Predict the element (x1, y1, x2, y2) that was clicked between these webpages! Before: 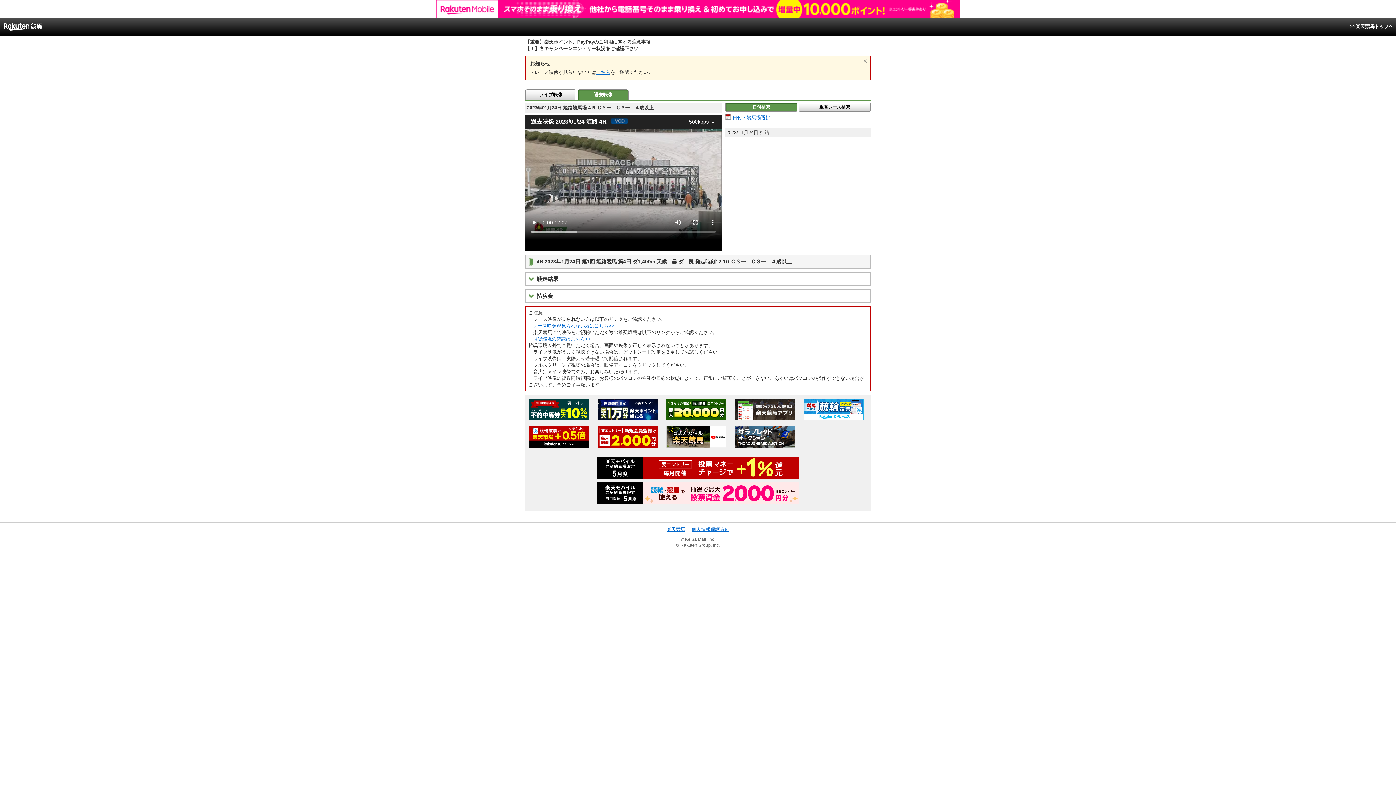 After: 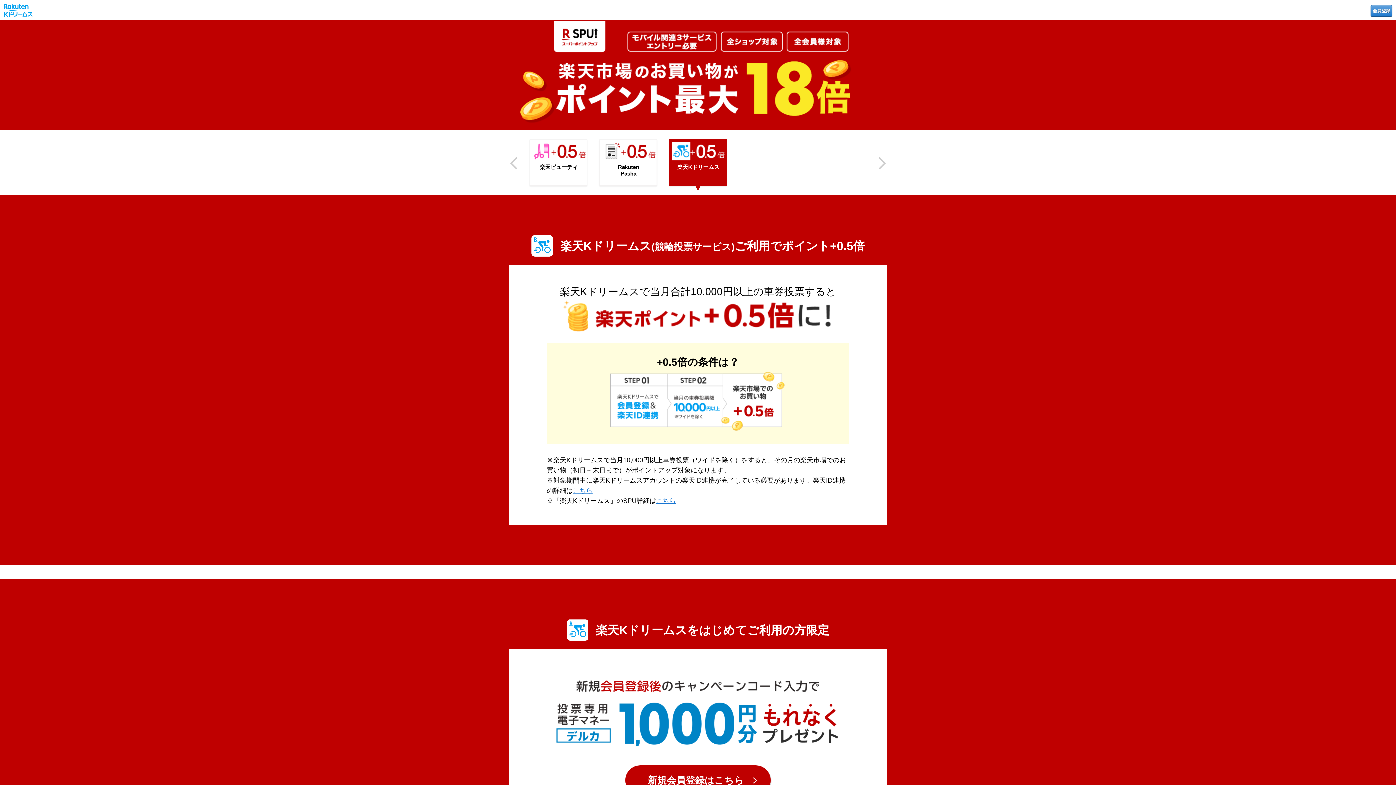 Action: bbox: (529, 443, 589, 449)